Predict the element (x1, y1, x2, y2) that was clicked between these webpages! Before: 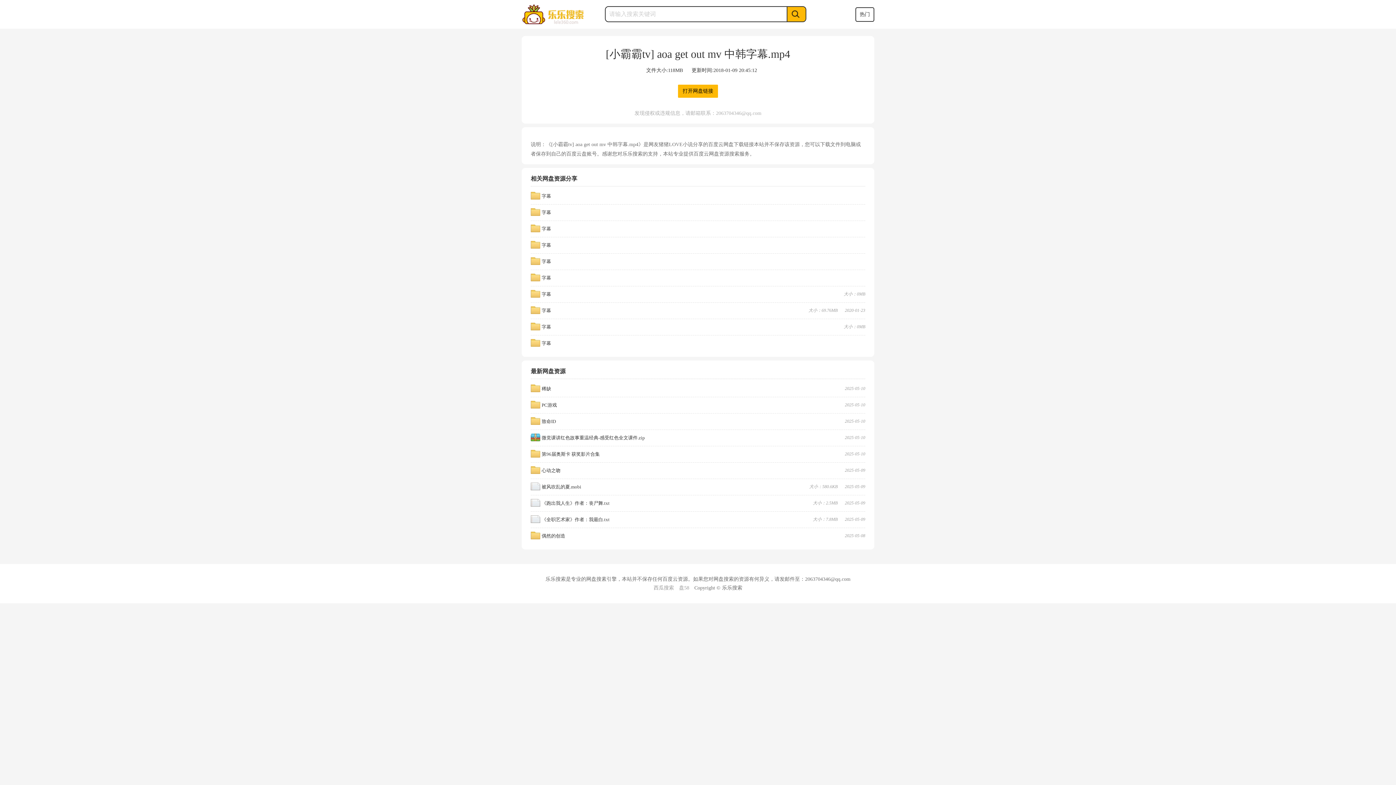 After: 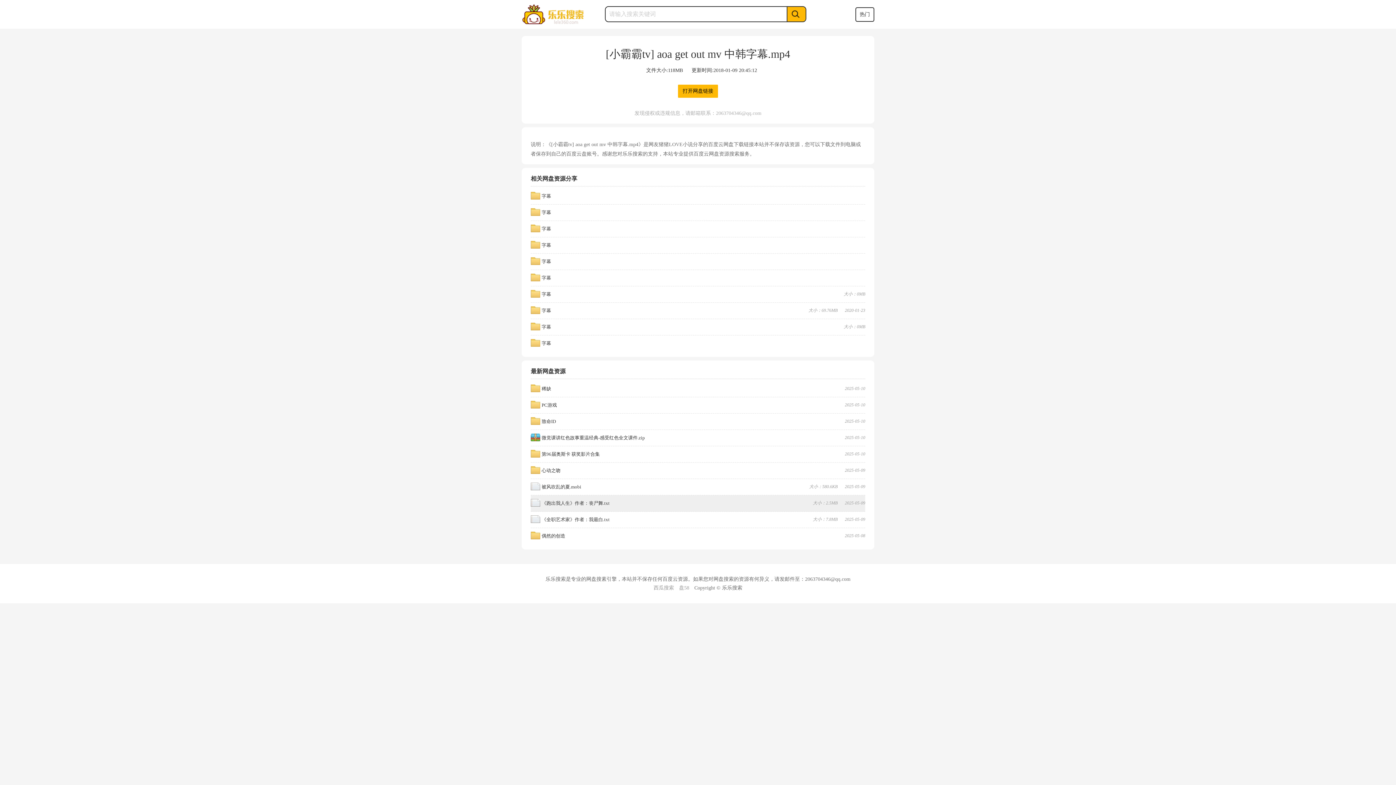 Action: label: 《跑出我人生》作者：丧尸舞.txt
2025-05-09
大小：2.5MB bbox: (530, 499, 865, 510)